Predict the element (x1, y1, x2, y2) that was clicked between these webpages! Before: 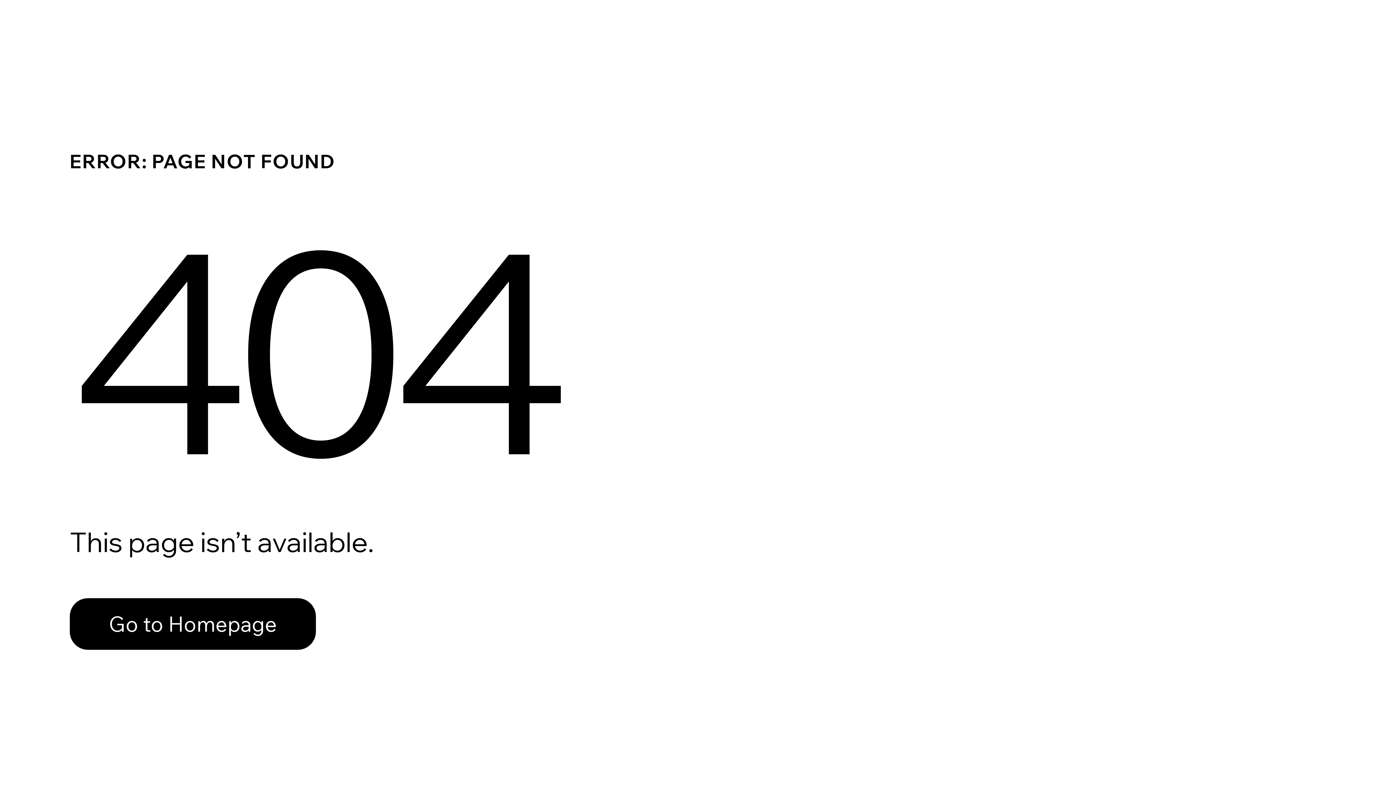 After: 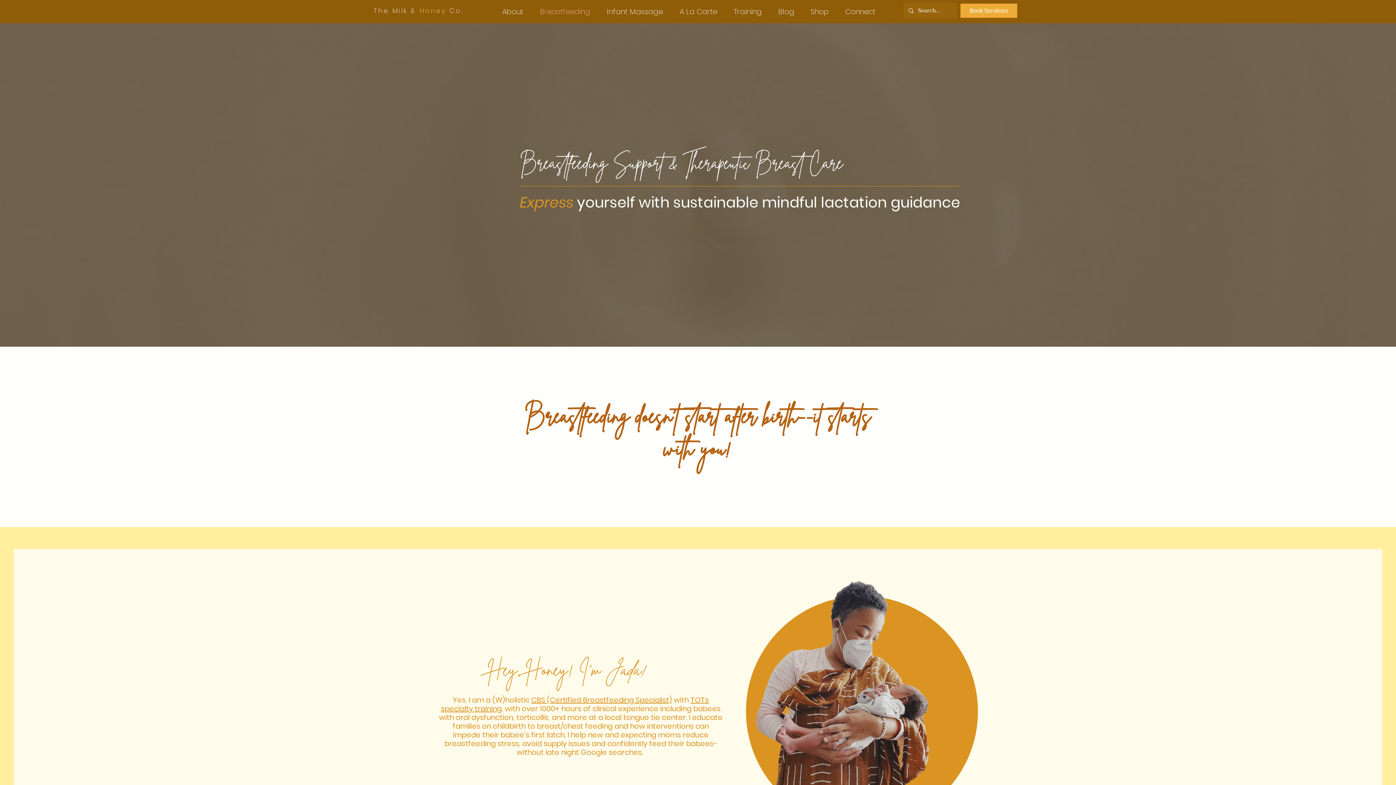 Action: label: Go to Homepage bbox: (69, 582, 768, 659)